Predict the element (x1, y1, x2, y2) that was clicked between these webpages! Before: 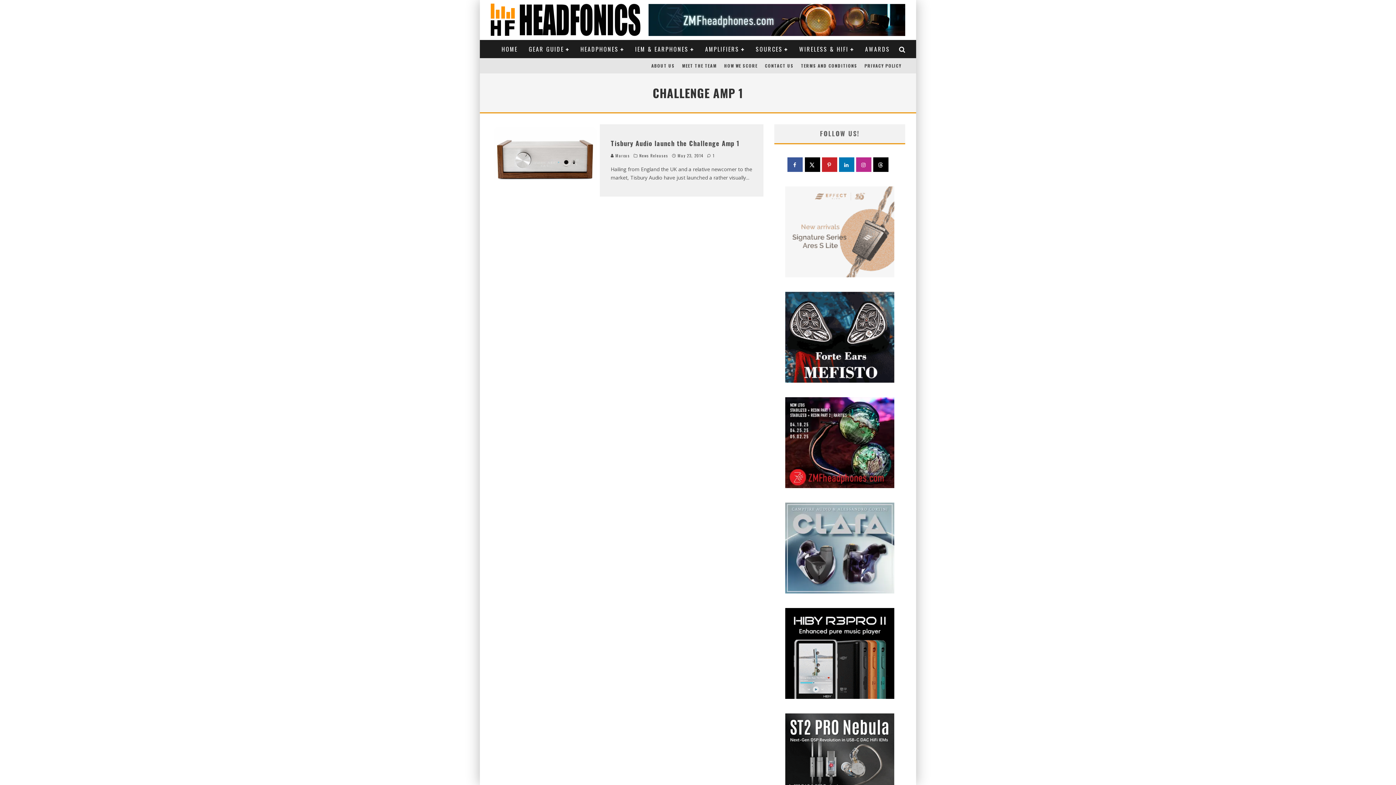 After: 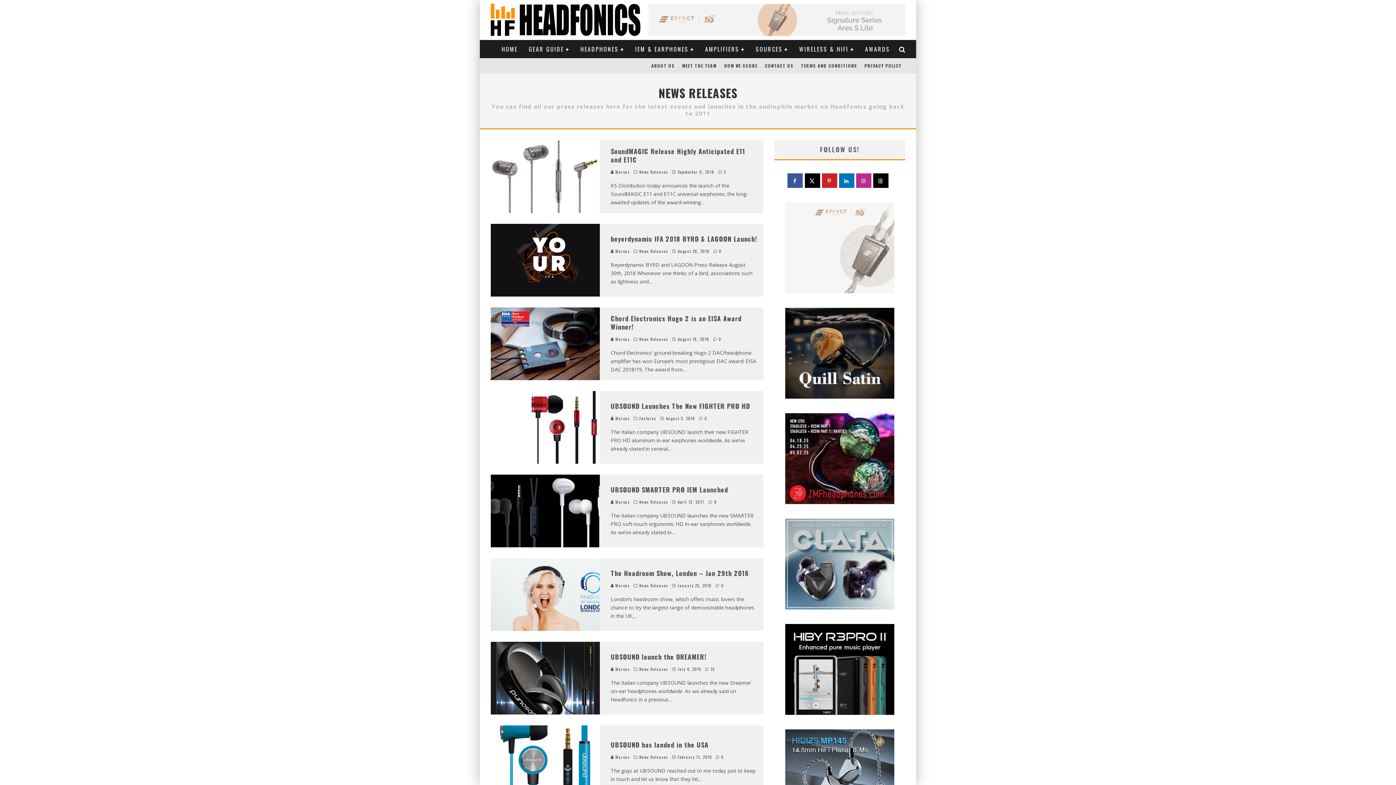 Action: label: News Releases bbox: (639, 153, 668, 158)